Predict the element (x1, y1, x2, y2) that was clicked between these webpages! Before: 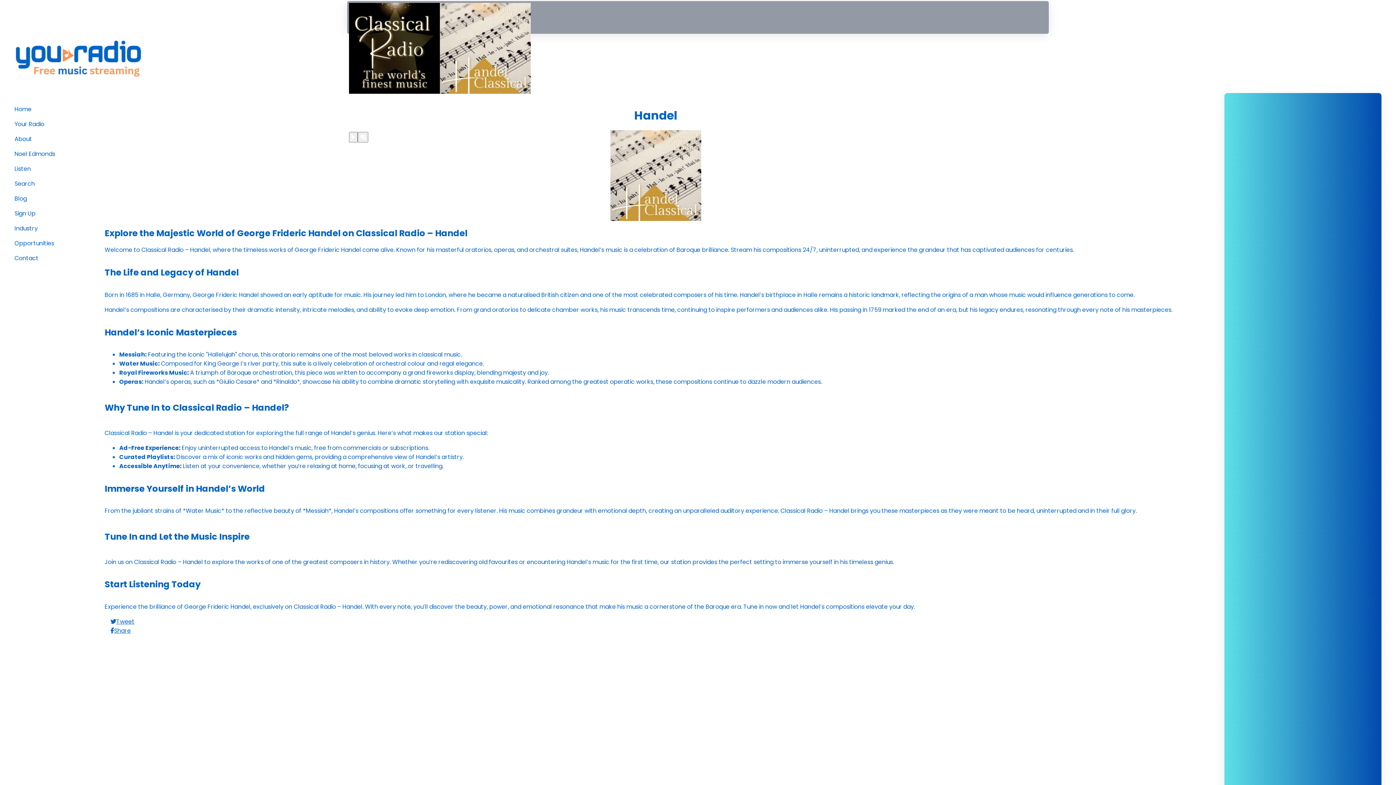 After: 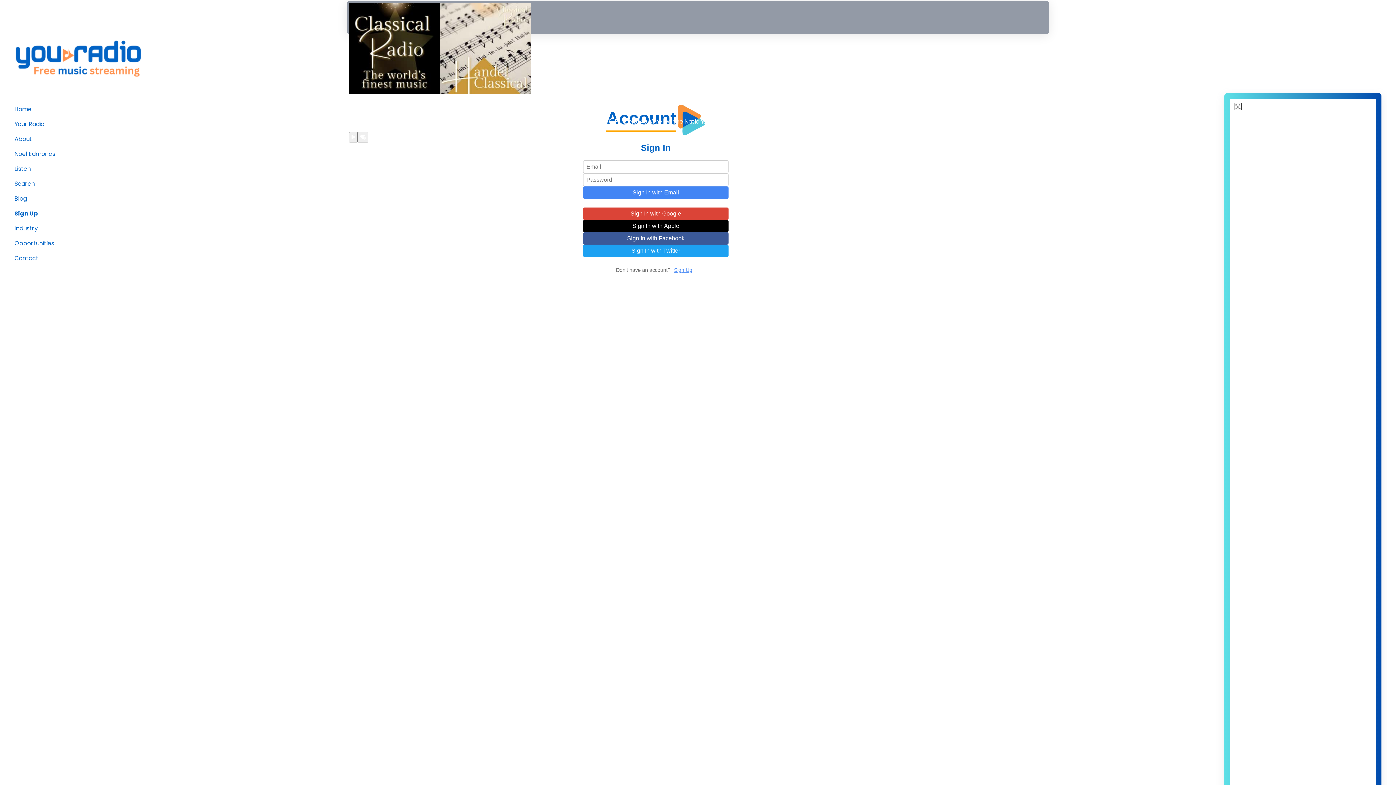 Action: bbox: (14, 209, 35, 217) label: Sign Up